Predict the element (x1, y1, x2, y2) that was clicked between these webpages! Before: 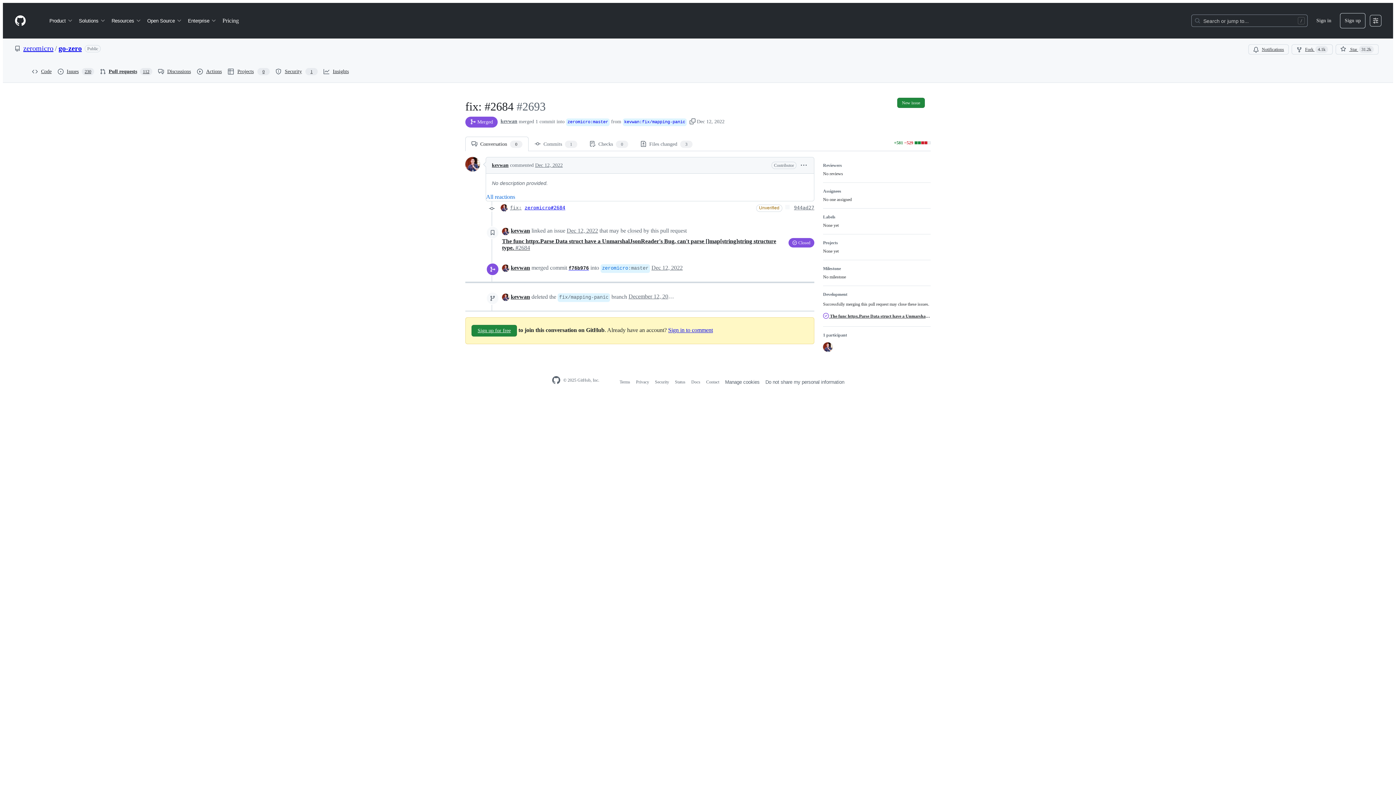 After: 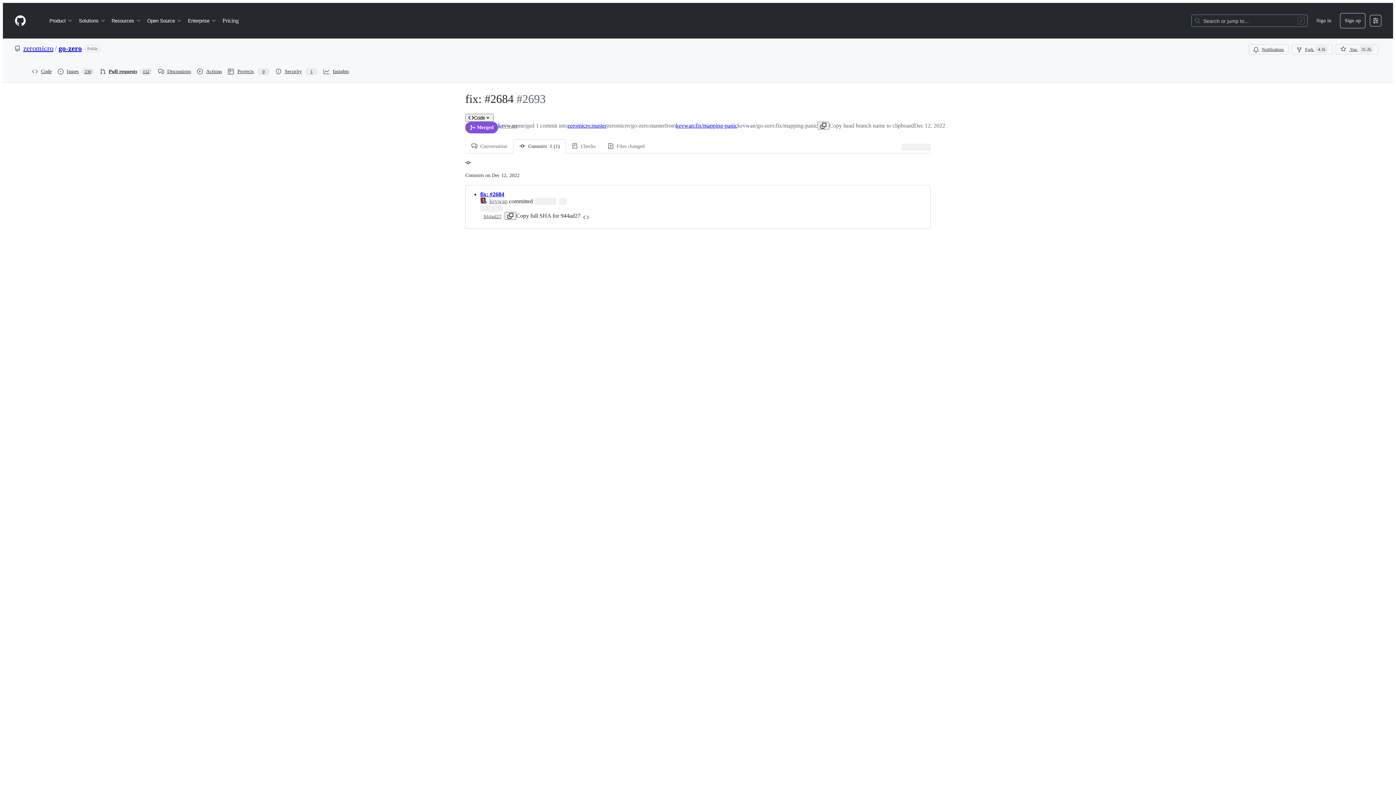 Action: bbox: (528, 136, 583, 151) label:  Commits 1